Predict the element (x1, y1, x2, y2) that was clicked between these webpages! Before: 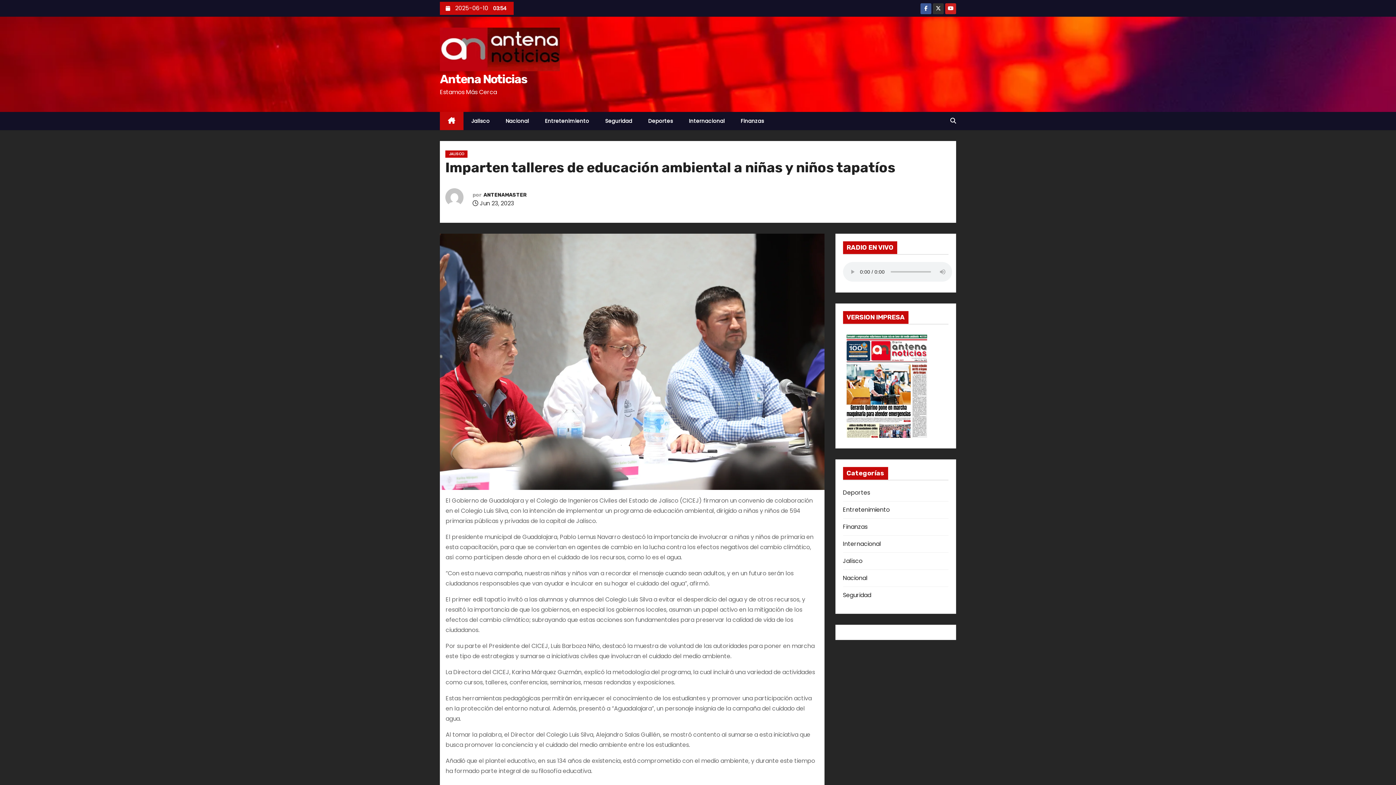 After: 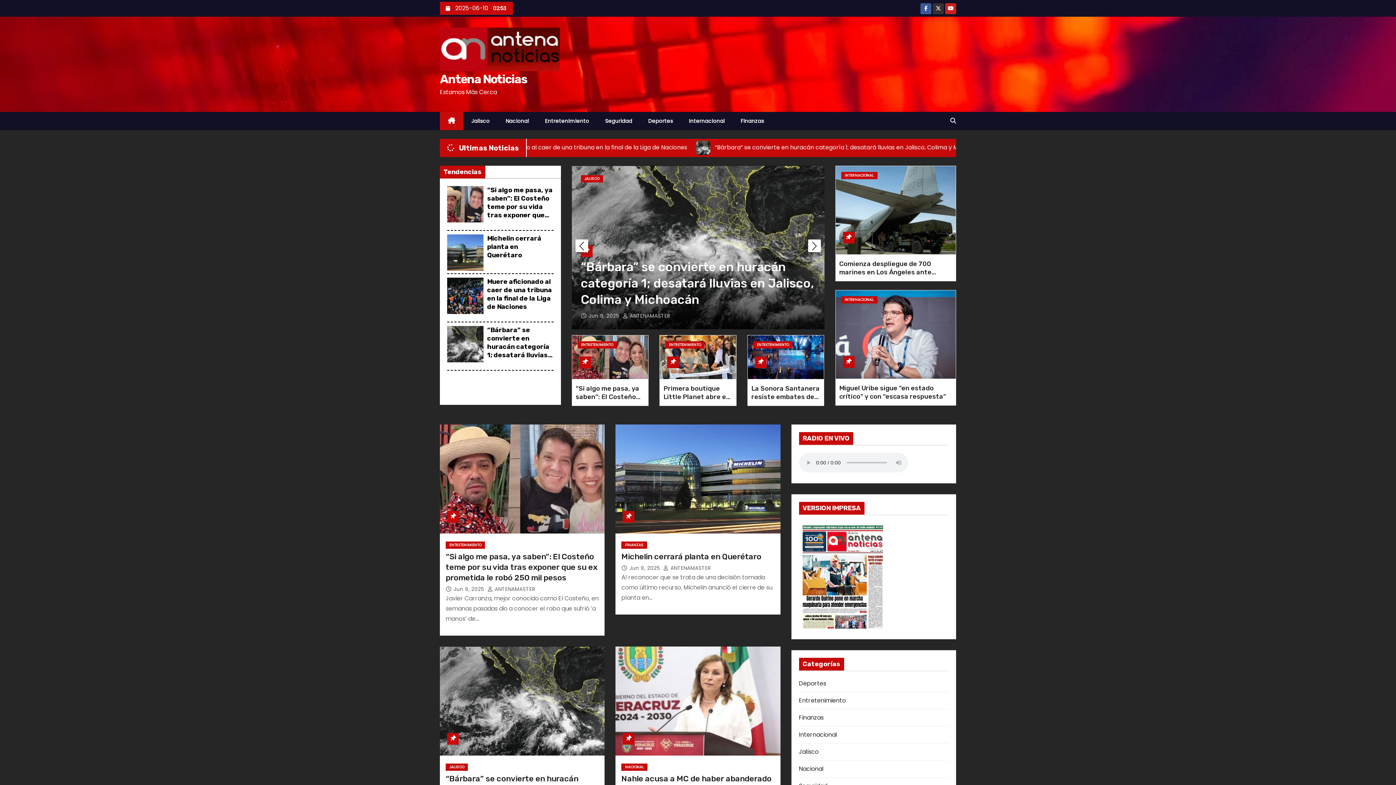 Action: label: Antena Noticias bbox: (440, 72, 527, 86)